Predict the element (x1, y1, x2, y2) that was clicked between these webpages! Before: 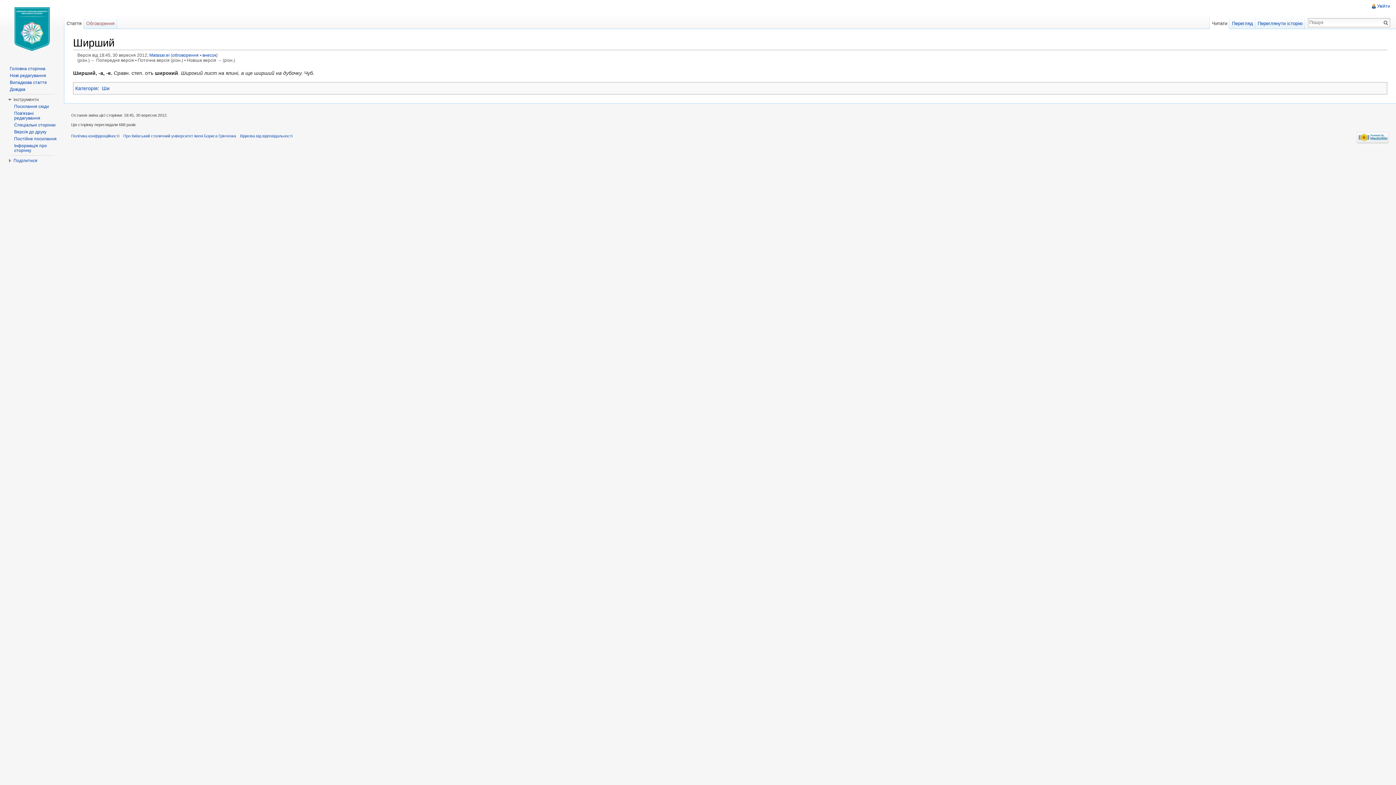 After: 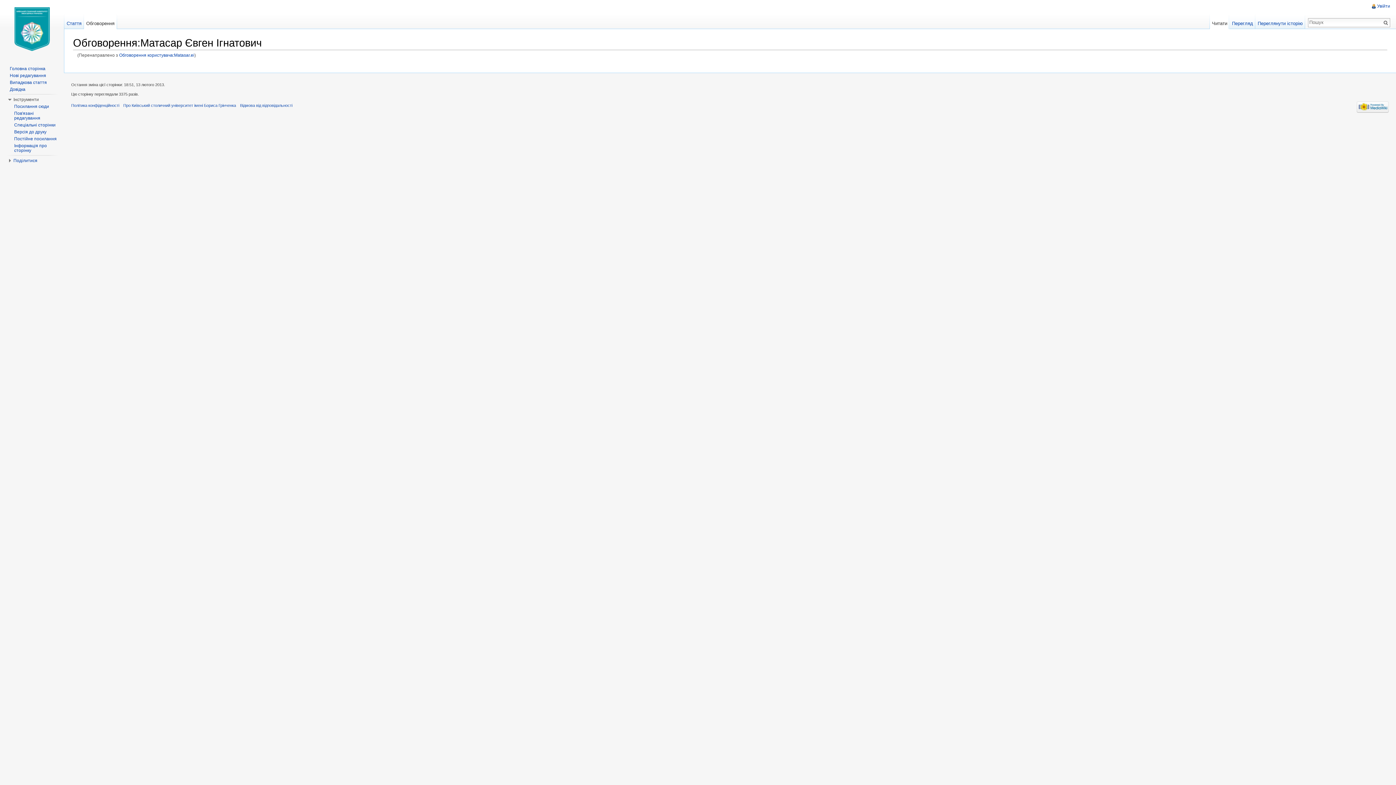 Action: label: обговорення bbox: (172, 52, 198, 57)